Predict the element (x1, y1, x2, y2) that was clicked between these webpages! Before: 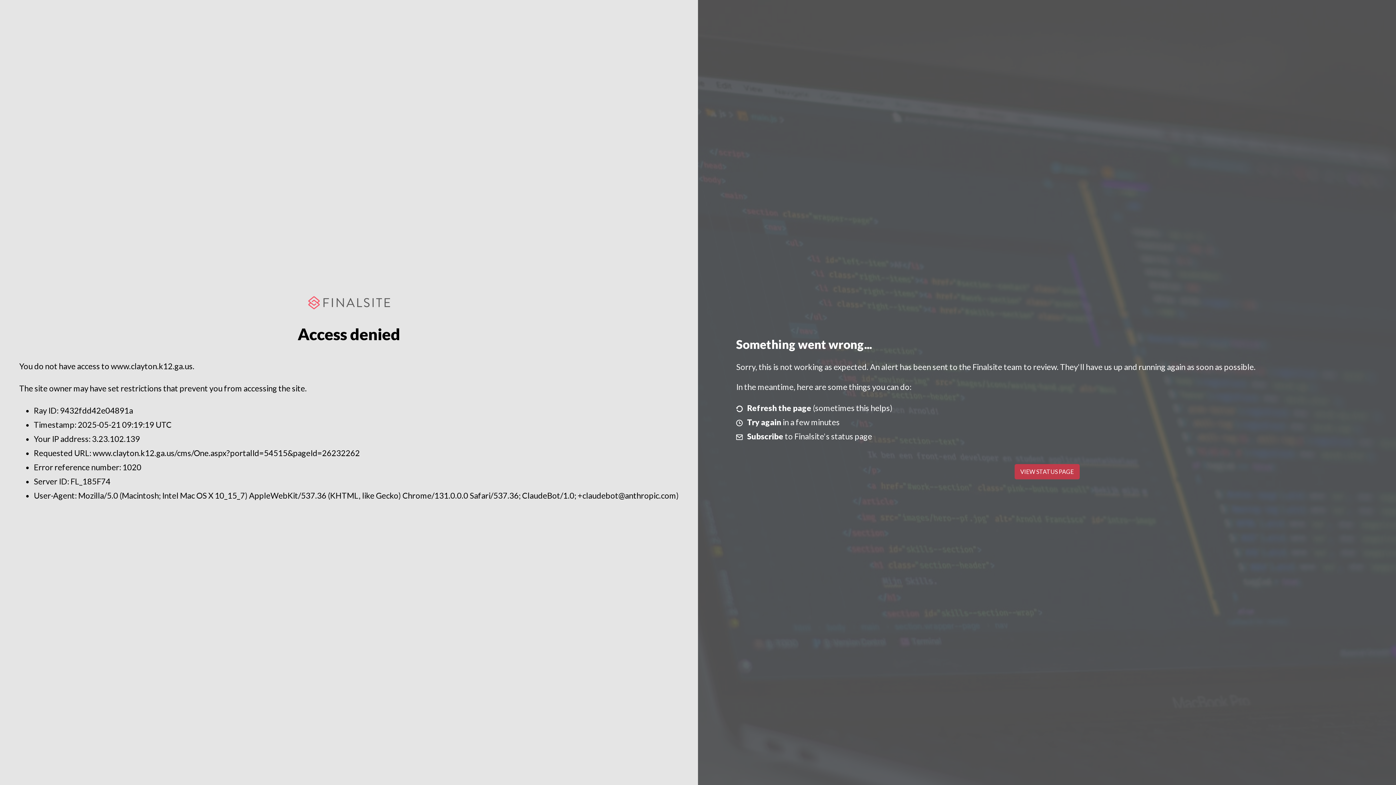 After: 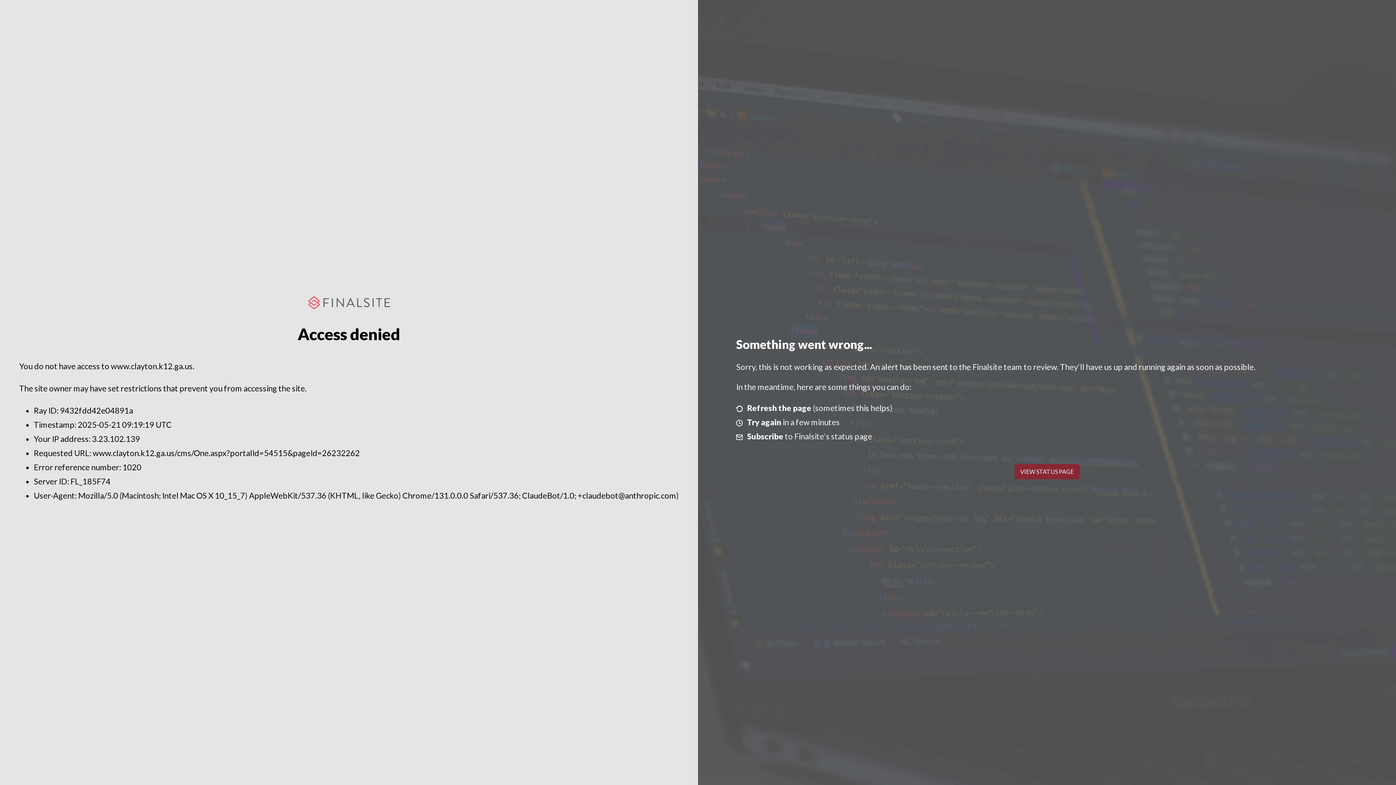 Action: bbox: (1014, 464, 1079, 479) label: VIEW STATUS PAGE